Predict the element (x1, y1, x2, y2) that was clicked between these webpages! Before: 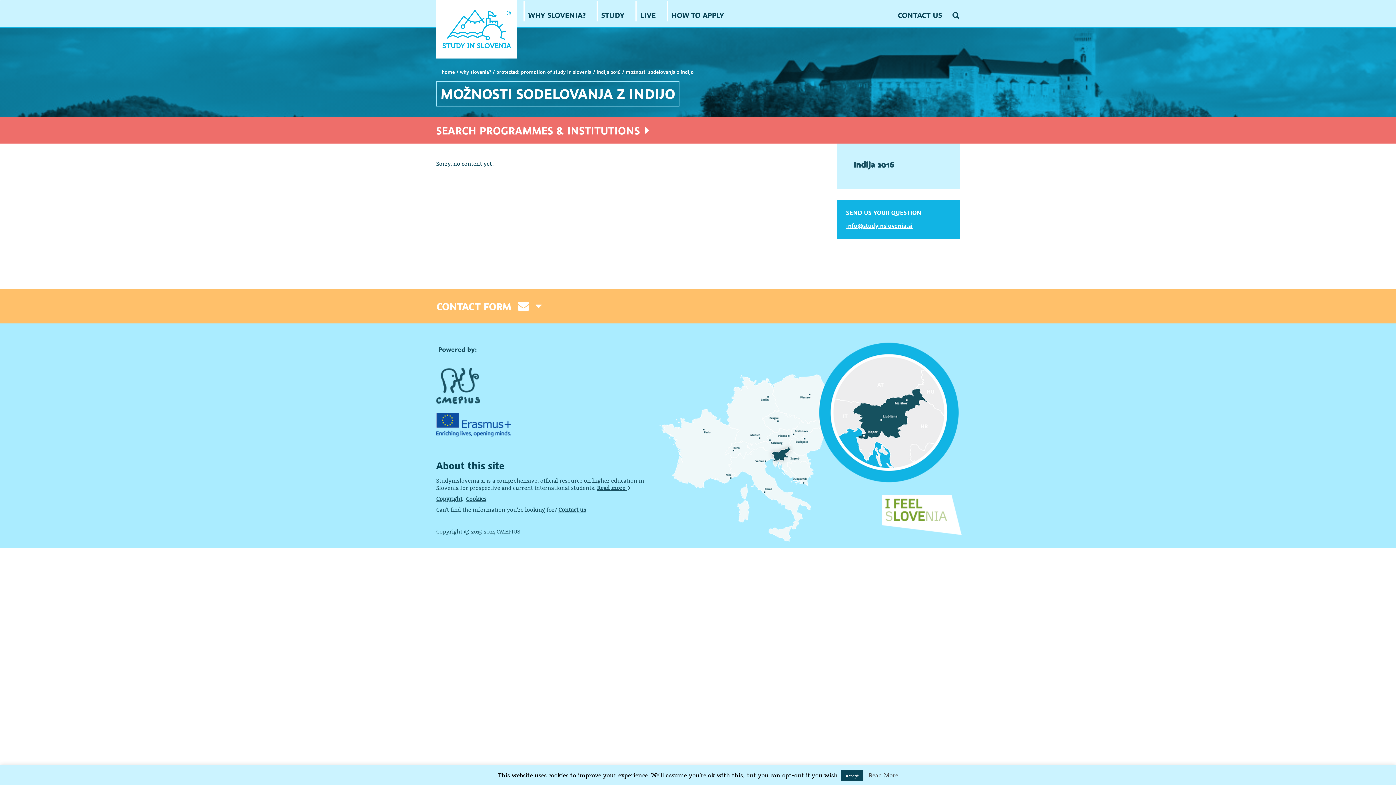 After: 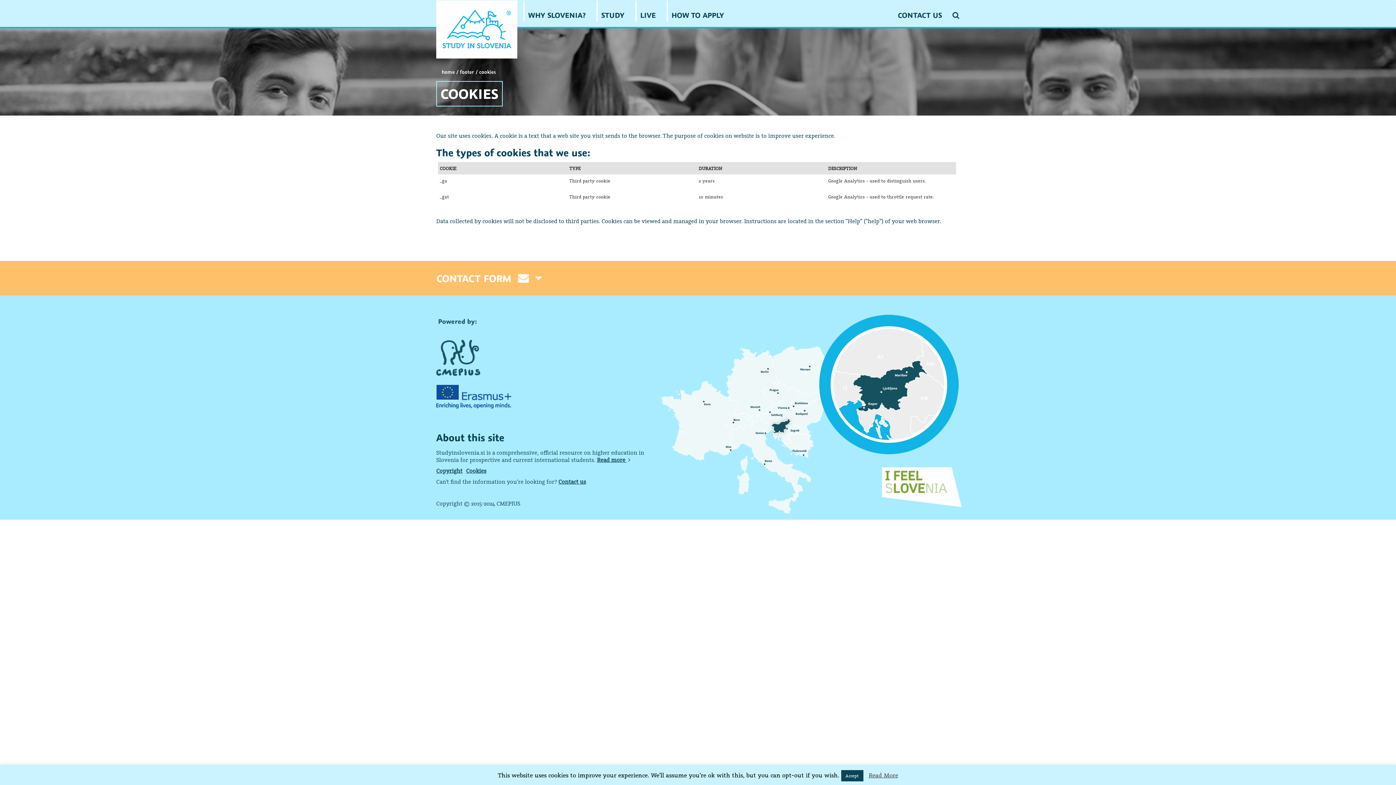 Action: bbox: (466, 495, 486, 502) label: Cookies